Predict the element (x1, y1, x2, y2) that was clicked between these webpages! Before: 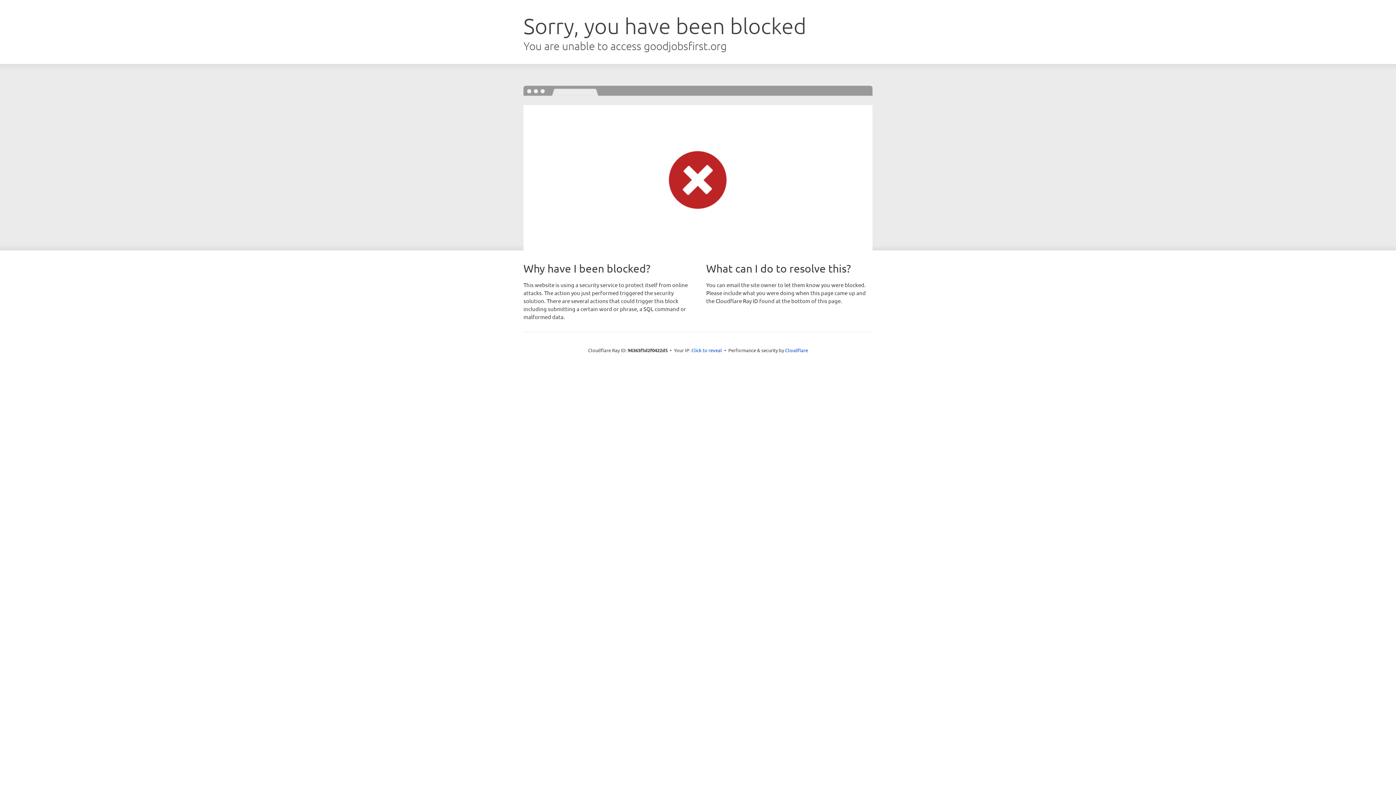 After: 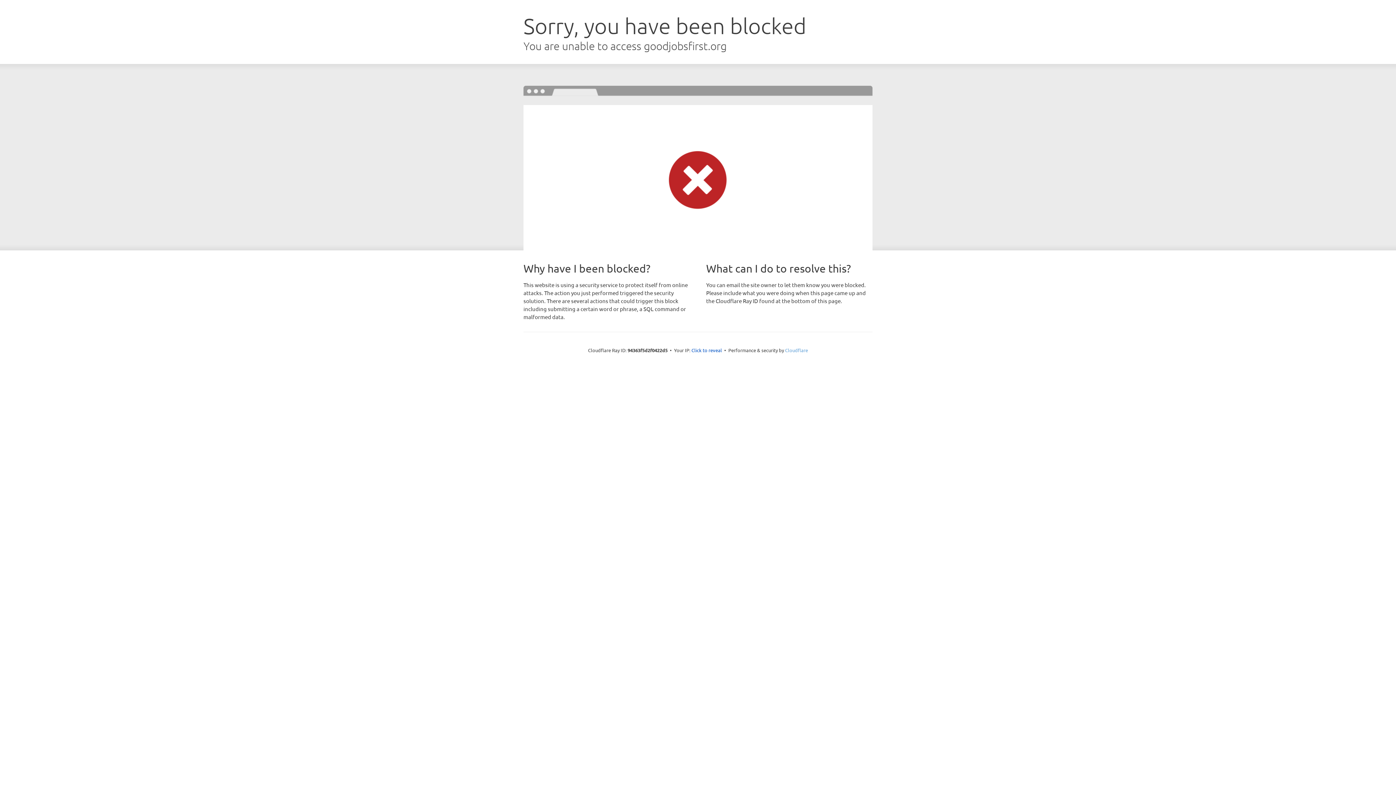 Action: bbox: (785, 347, 808, 353) label: Cloudflare